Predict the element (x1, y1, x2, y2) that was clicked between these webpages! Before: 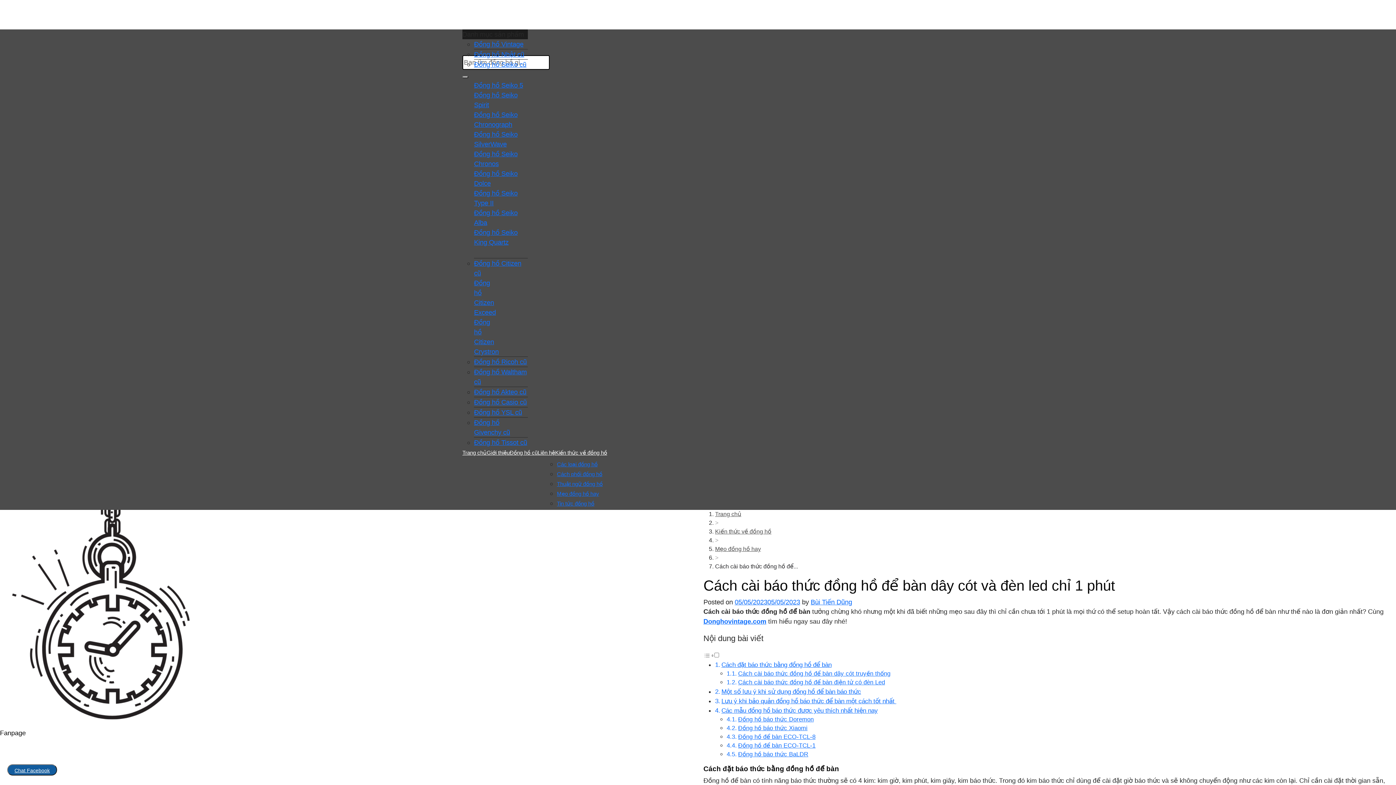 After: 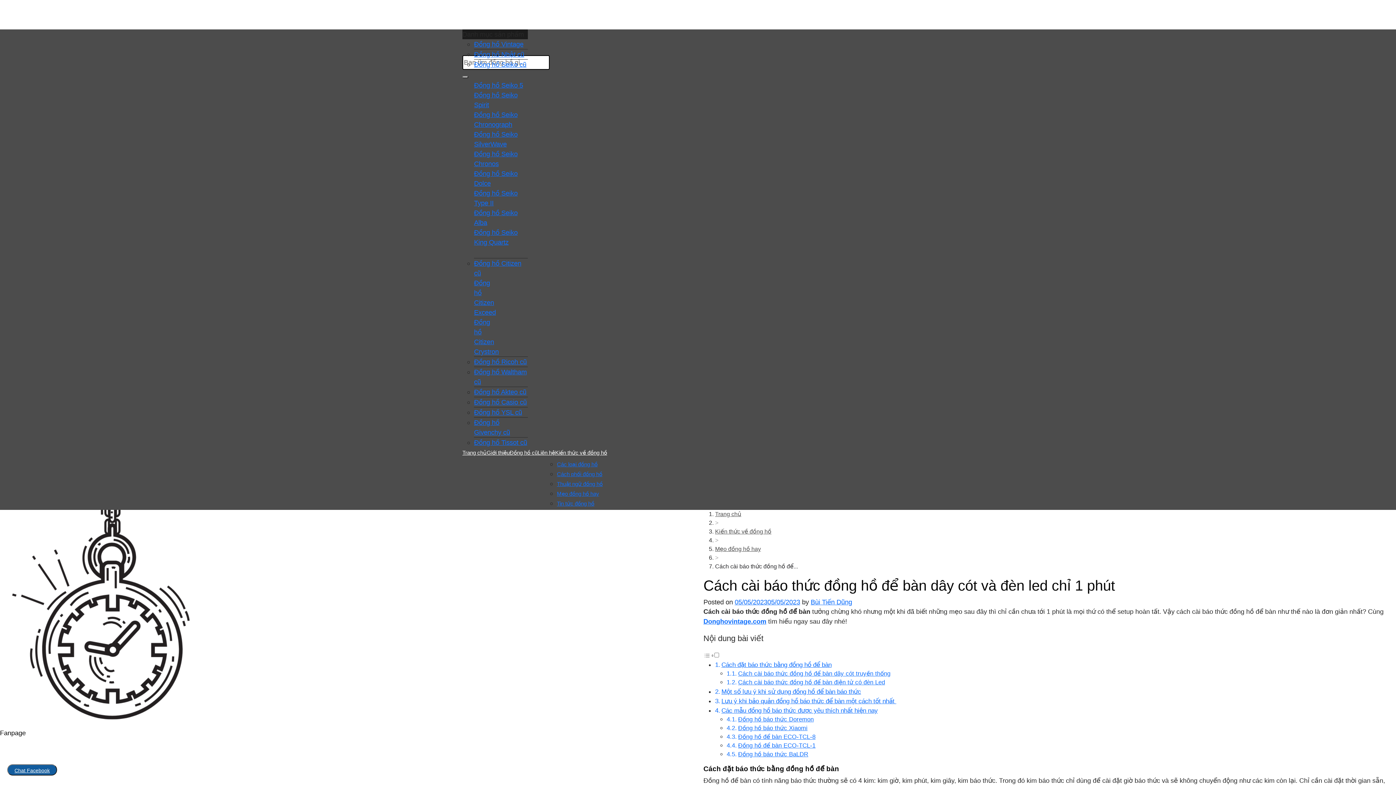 Action: bbox: (7, 764, 57, 776) label: Chat Facebook